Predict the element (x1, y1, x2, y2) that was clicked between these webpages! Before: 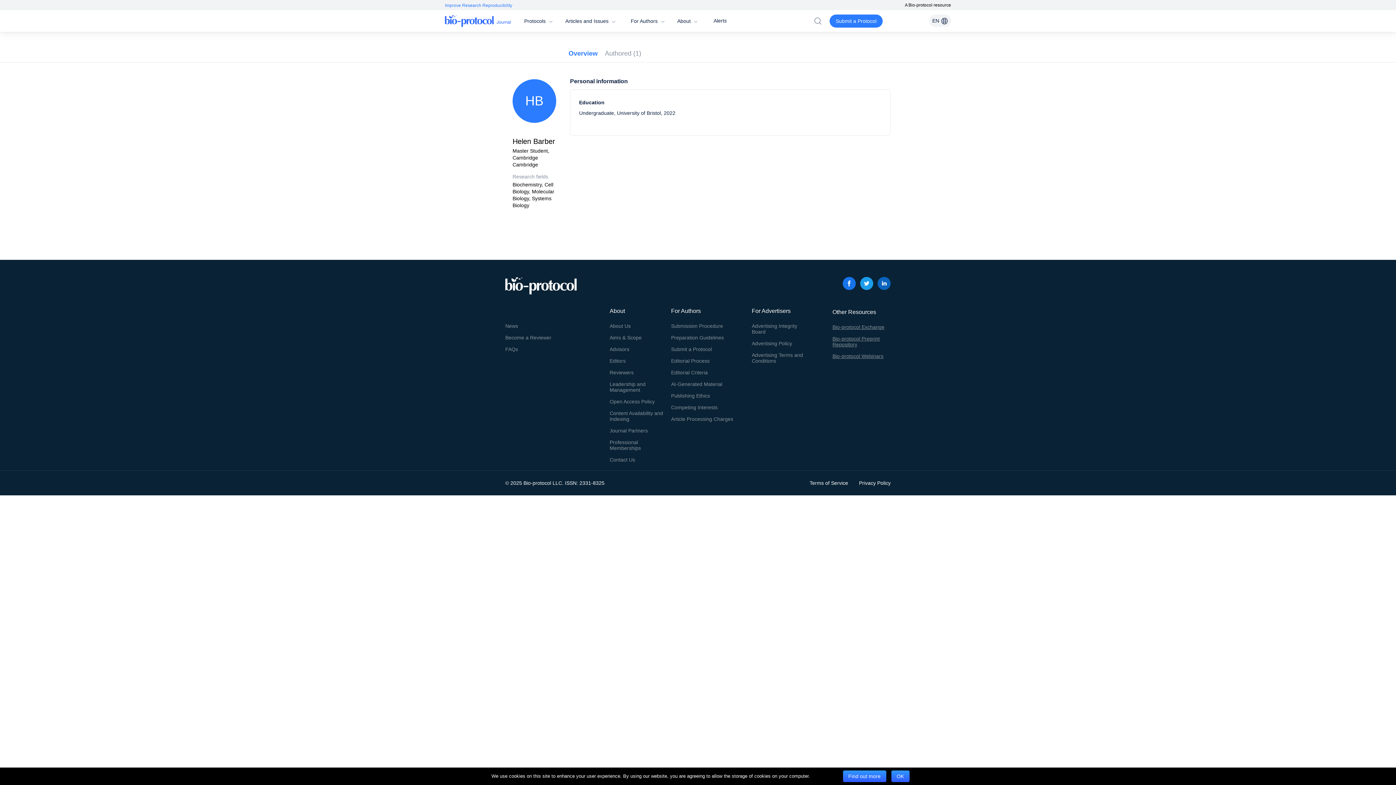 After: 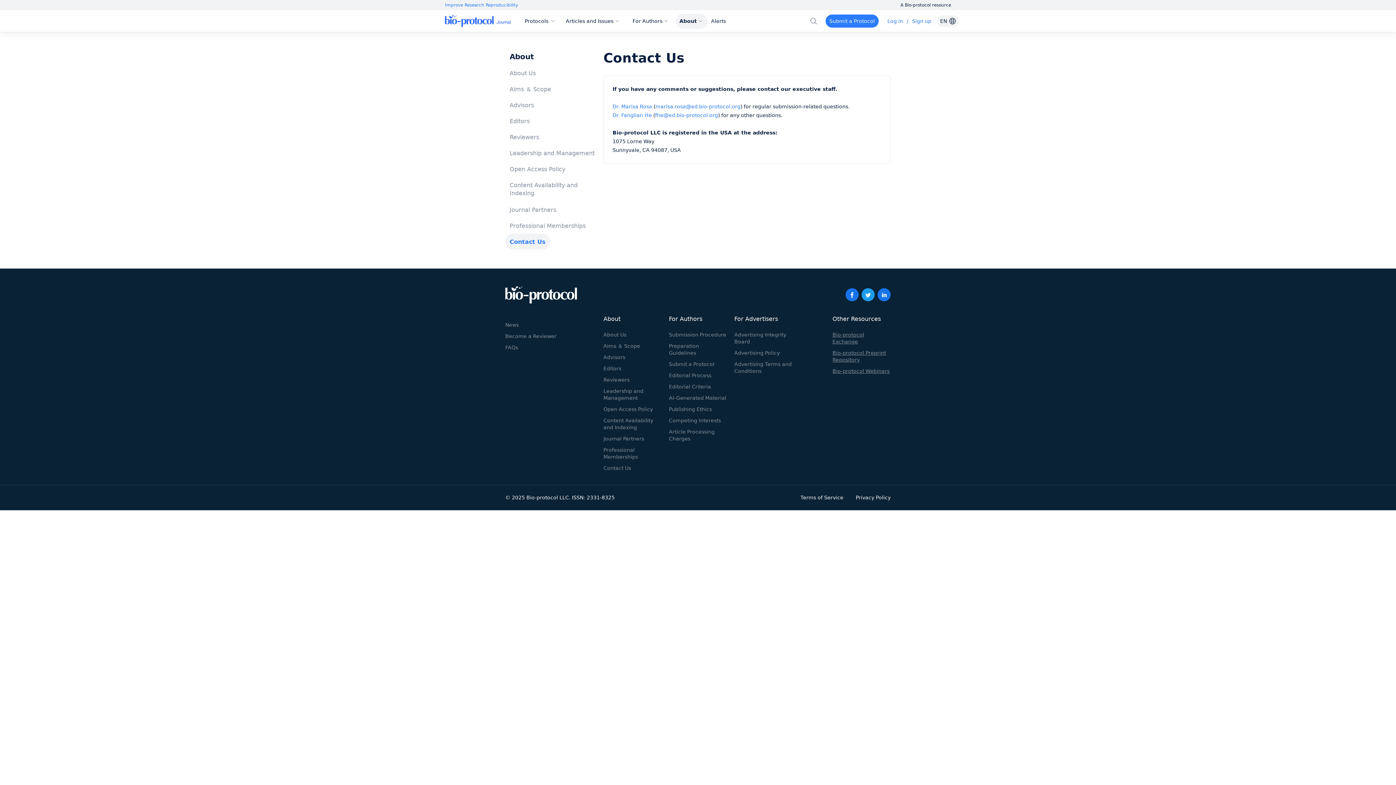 Action: bbox: (609, 457, 635, 464) label: Contact Us